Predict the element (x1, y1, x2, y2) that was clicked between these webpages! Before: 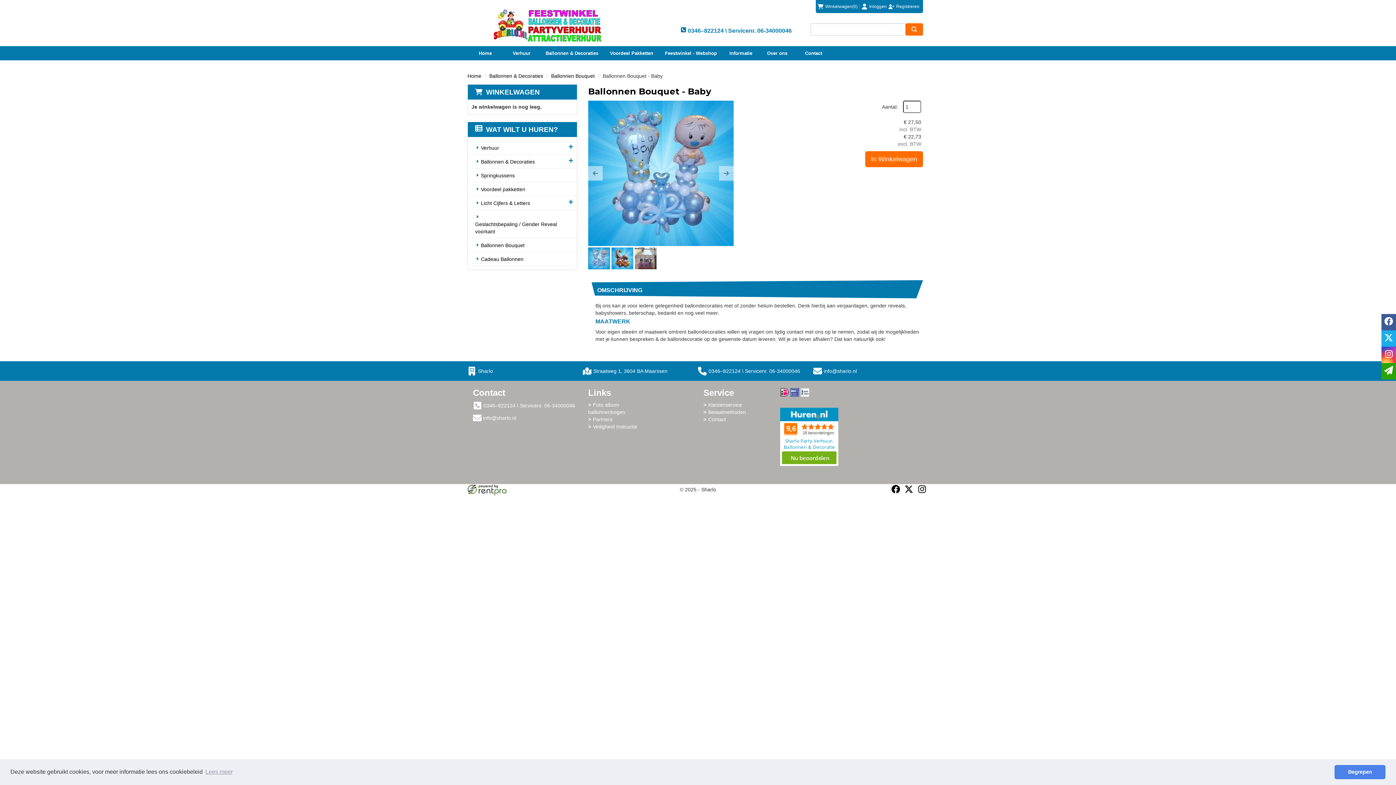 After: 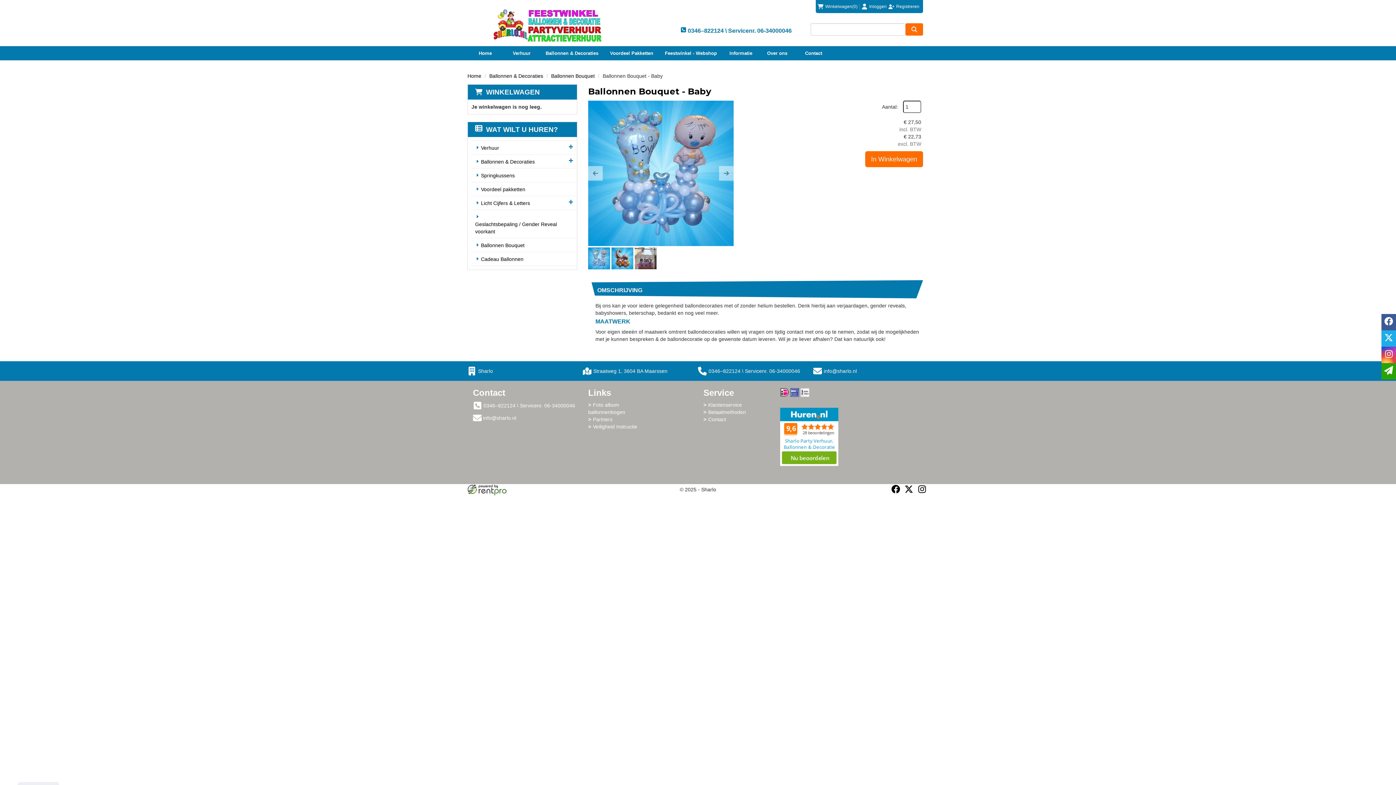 Action: label: Begrepen bbox: (1334, 765, 1385, 779)